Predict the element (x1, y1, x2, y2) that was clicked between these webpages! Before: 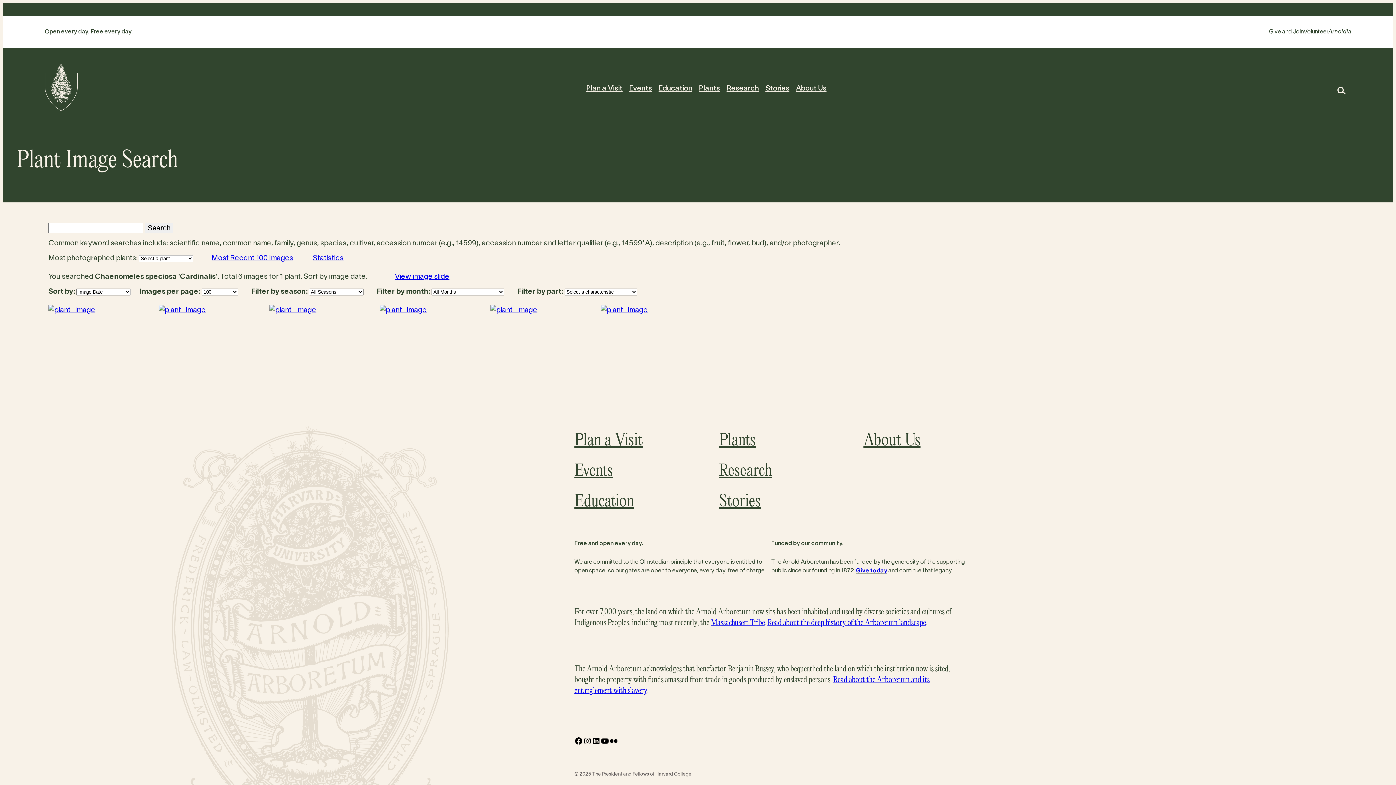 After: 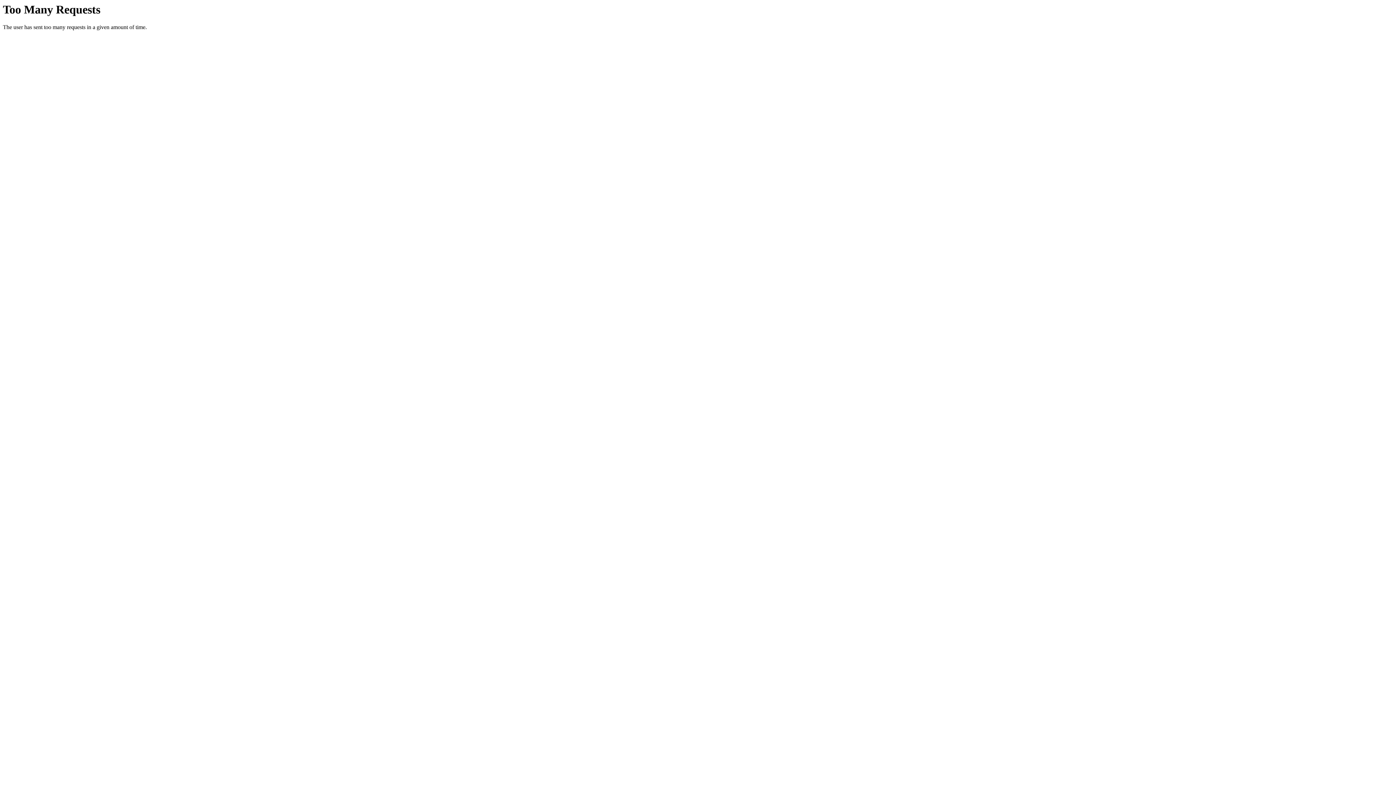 Action: label: Massachusett Tribe bbox: (710, 618, 764, 627)